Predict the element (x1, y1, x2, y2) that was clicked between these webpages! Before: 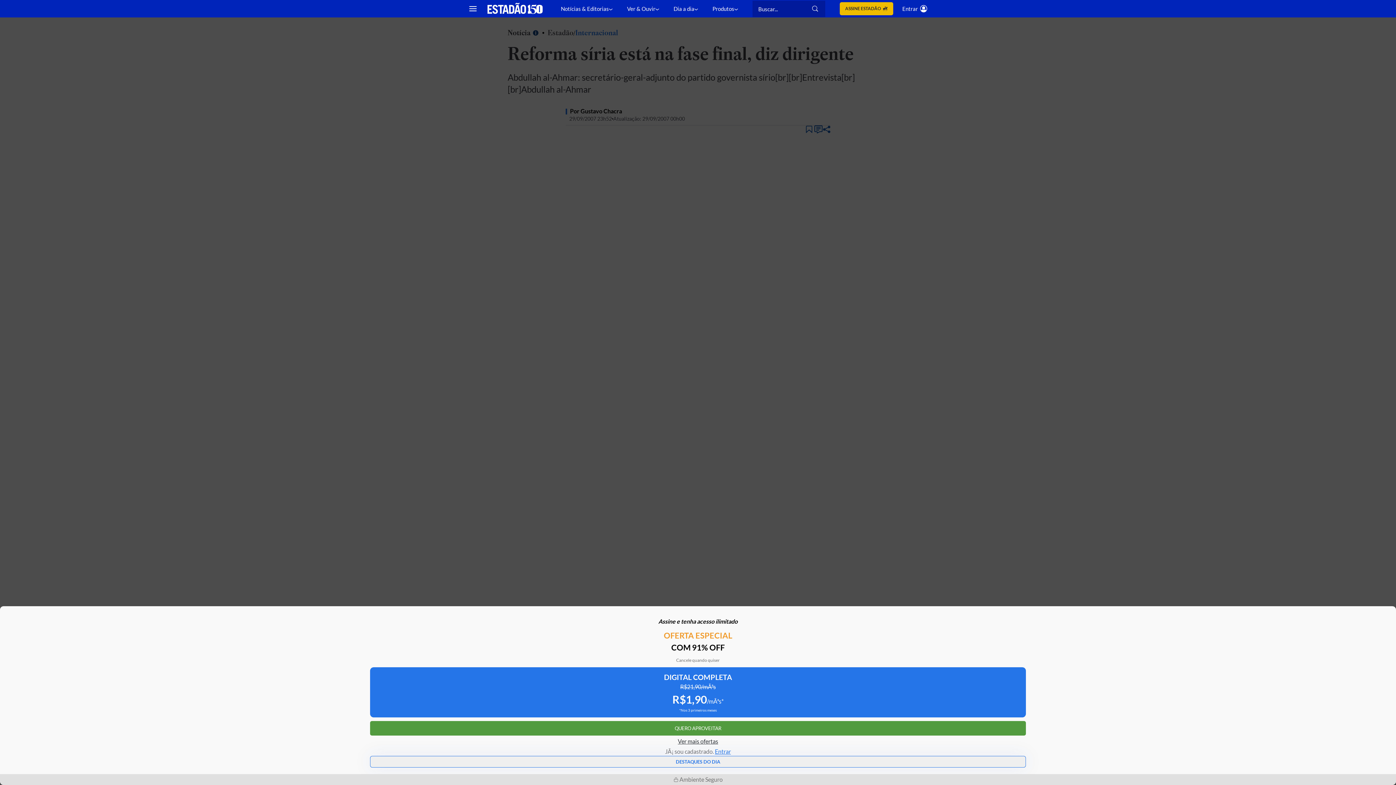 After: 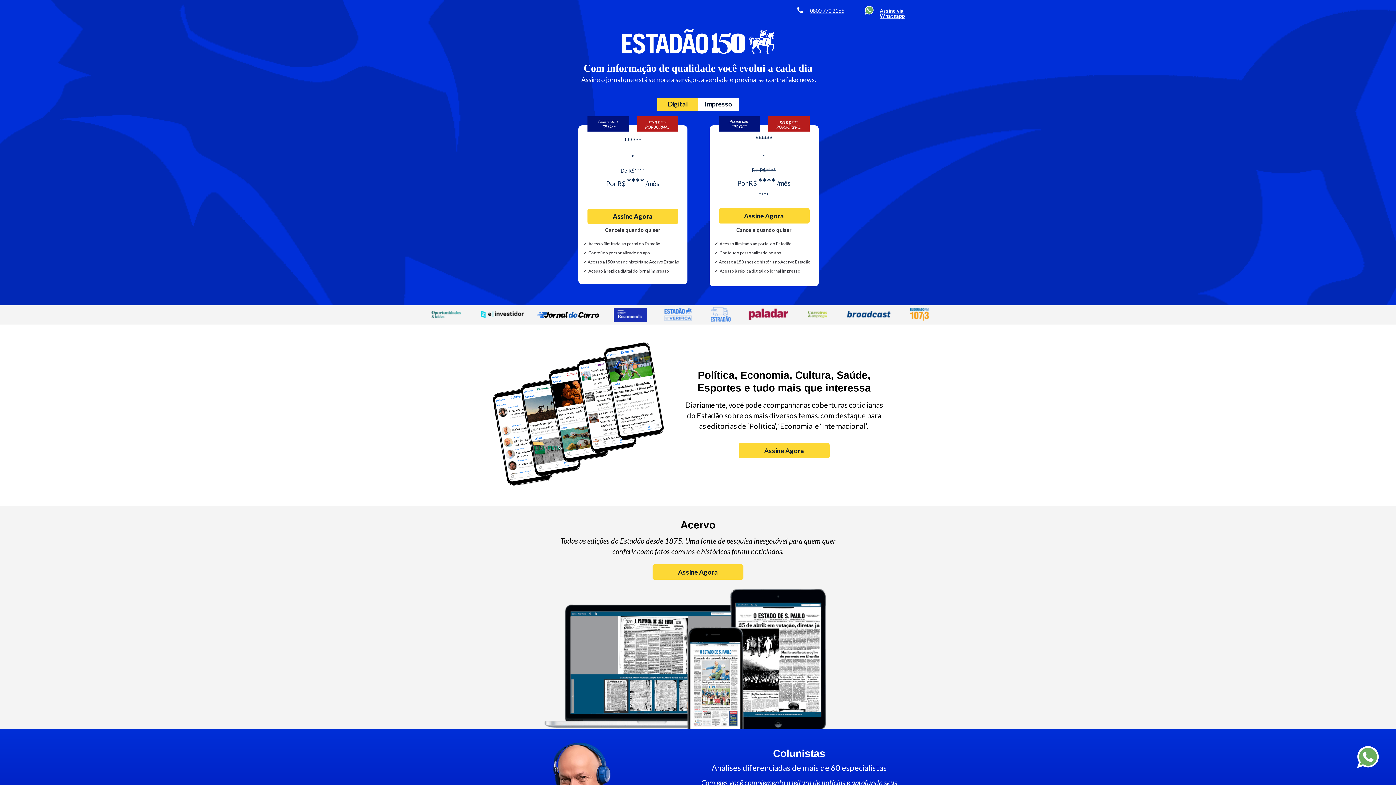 Action: label: ASSINE ESTADÃO bbox: (839, 2, 893, 15)